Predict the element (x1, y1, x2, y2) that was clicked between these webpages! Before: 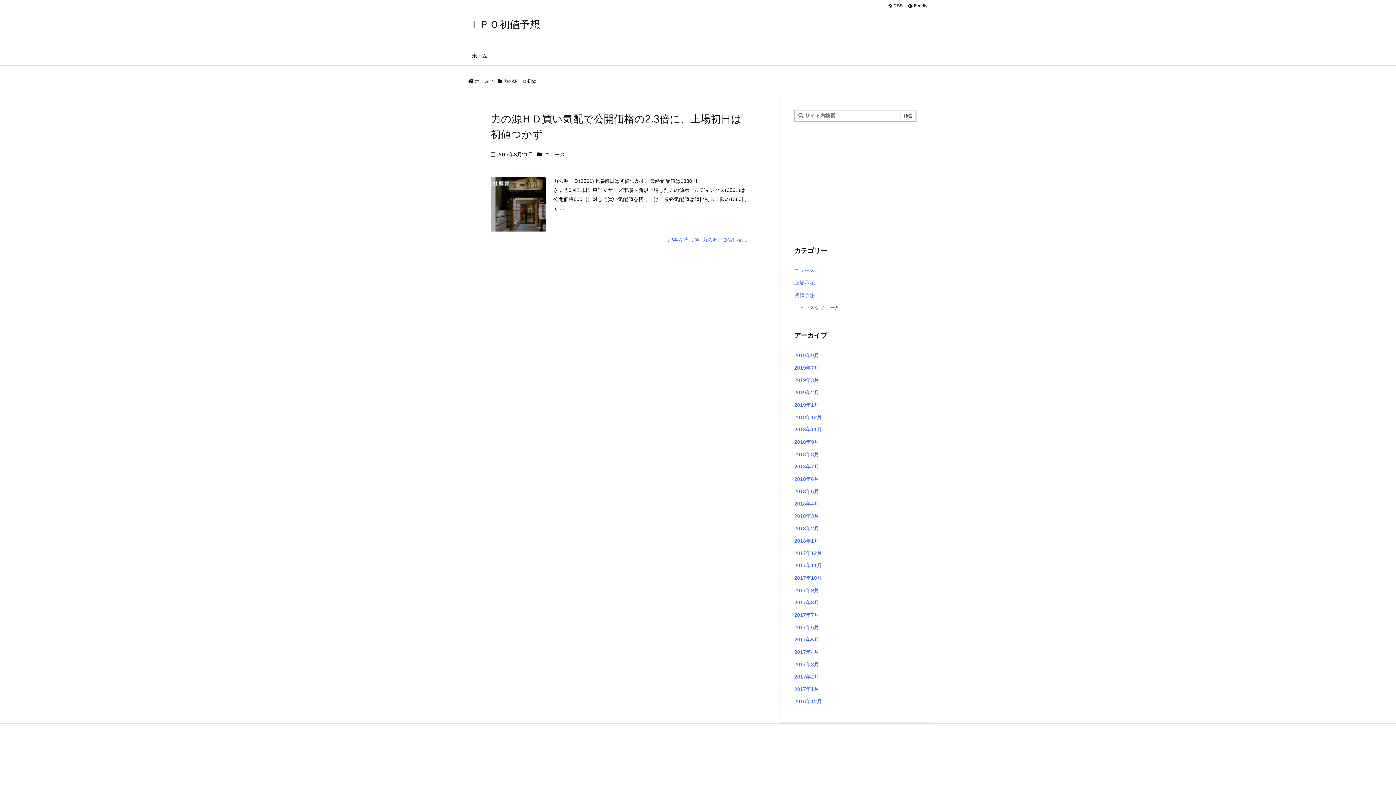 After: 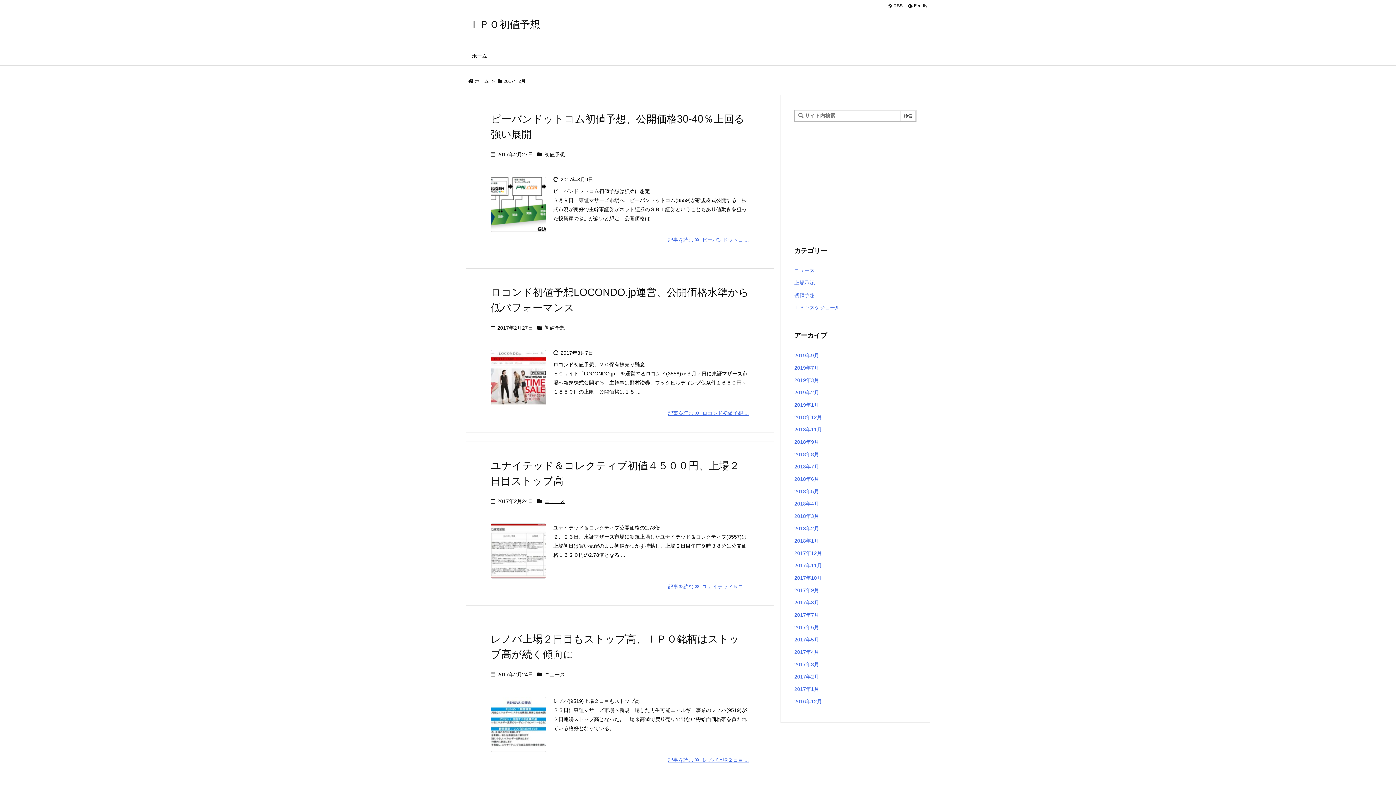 Action: label: 2017年2月 bbox: (794, 670, 916, 683)